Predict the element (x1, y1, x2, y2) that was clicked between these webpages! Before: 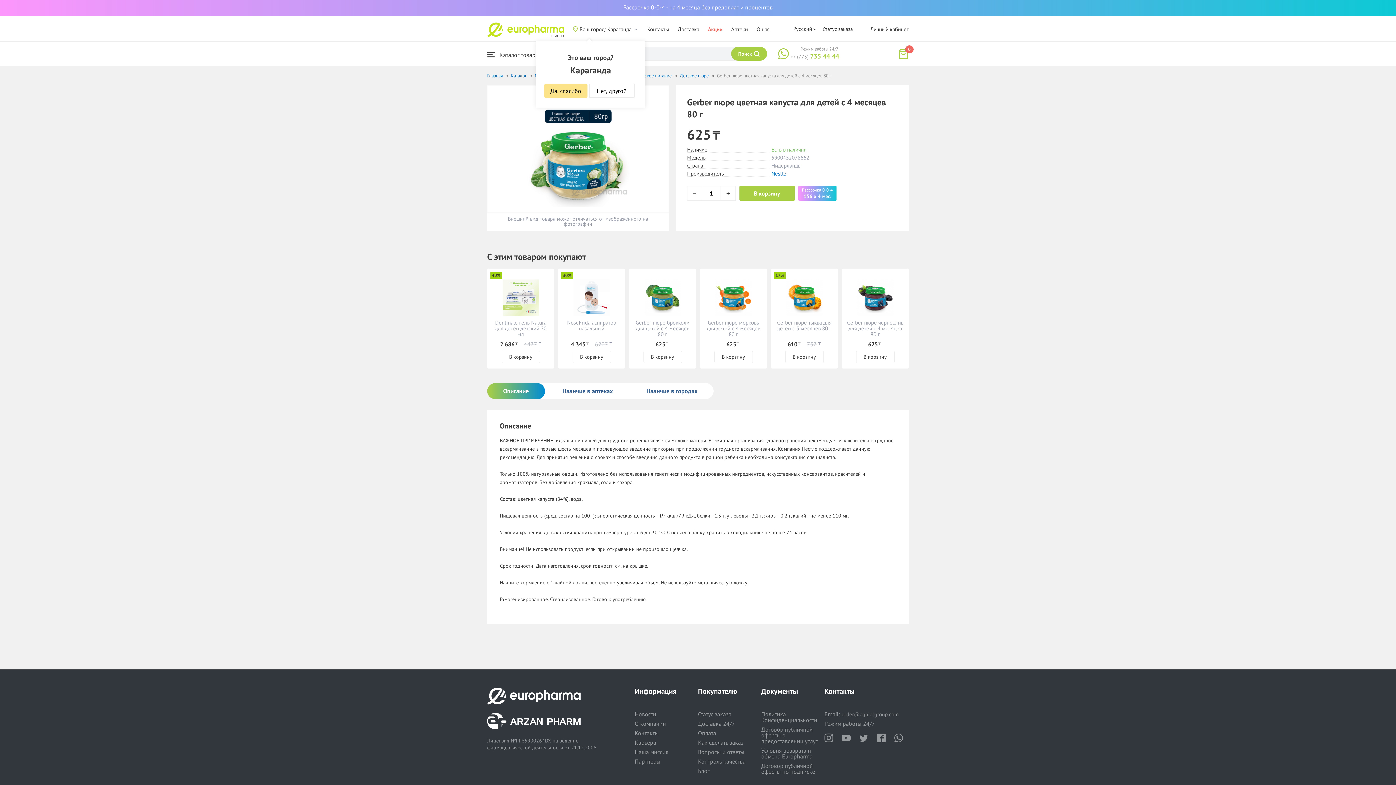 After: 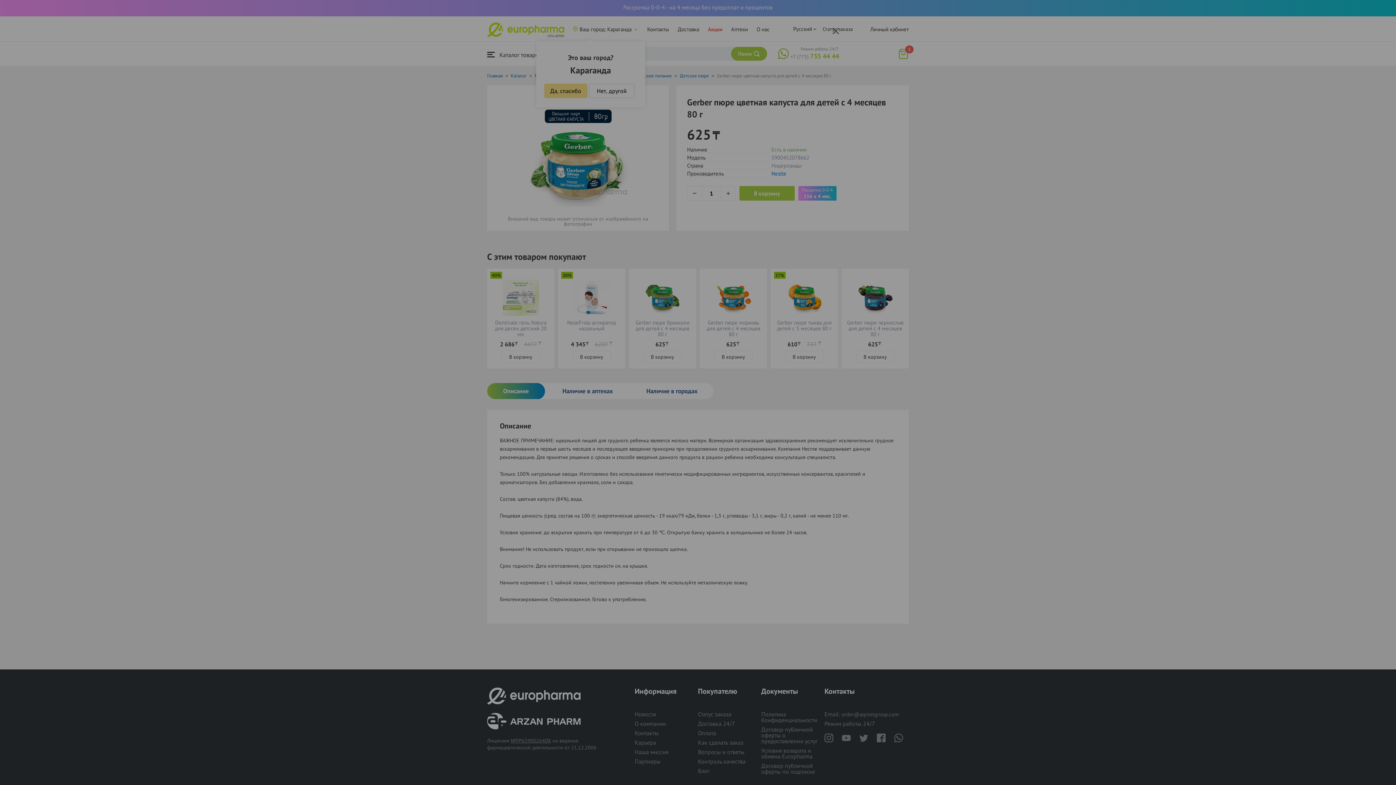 Action: label: В корзину bbox: (714, 350, 752, 363)